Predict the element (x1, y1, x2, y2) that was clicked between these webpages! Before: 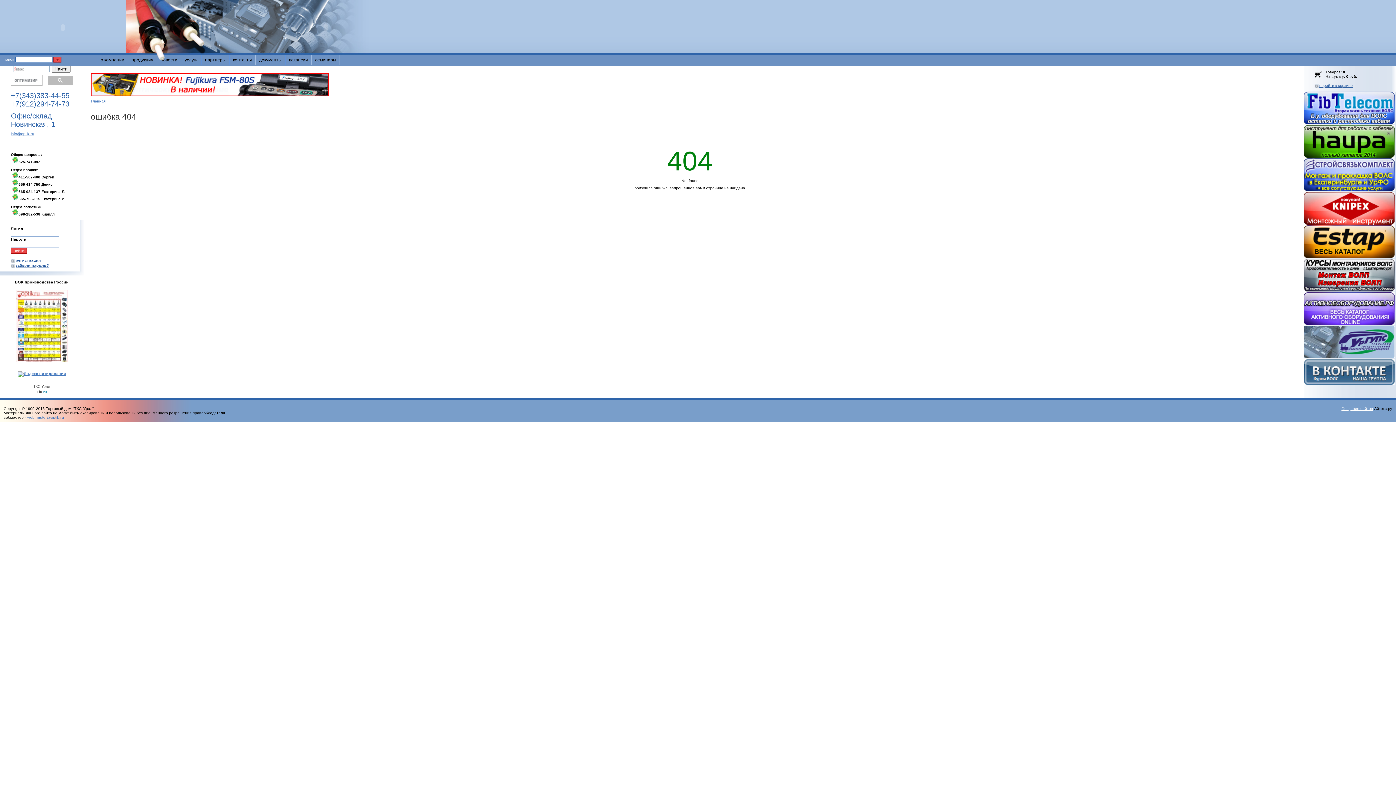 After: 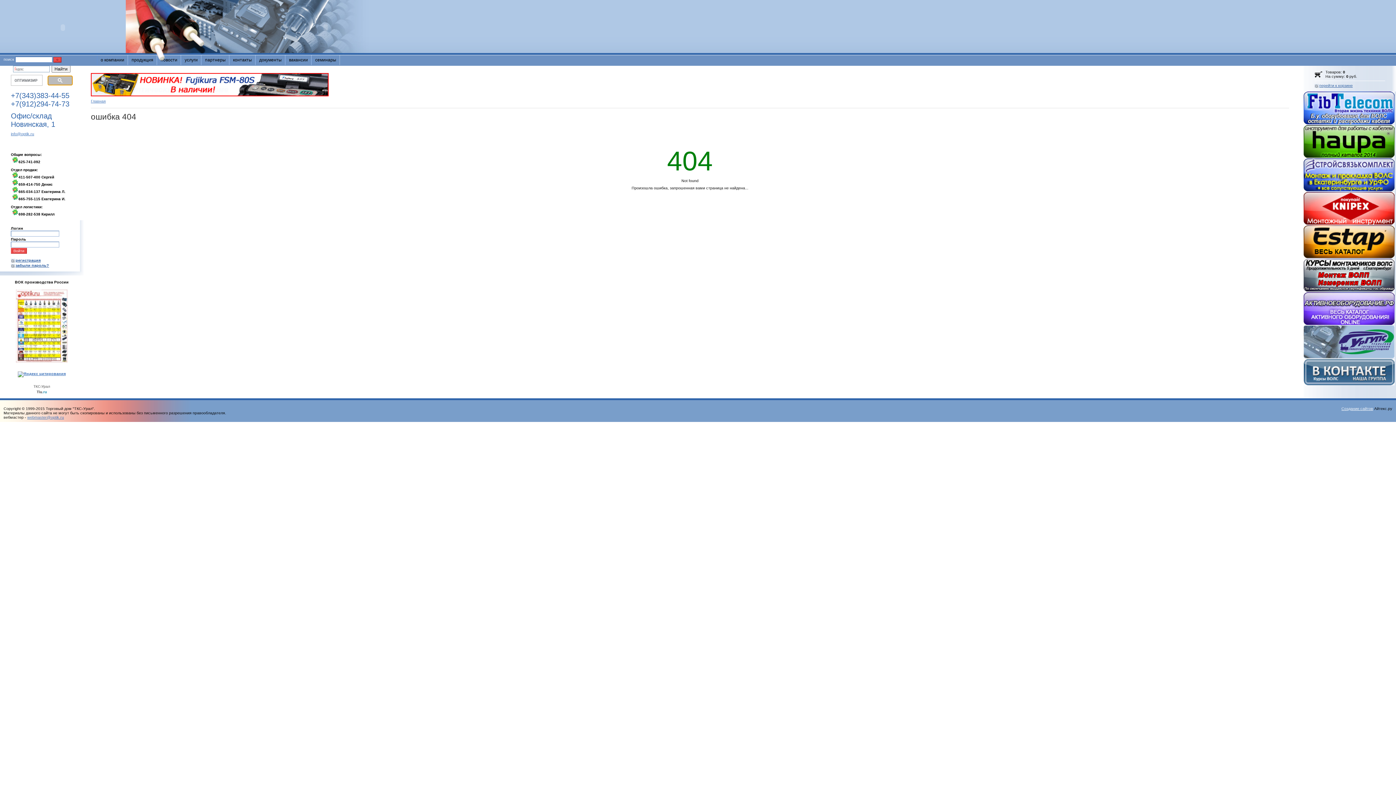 Action: bbox: (47, 75, 72, 85)